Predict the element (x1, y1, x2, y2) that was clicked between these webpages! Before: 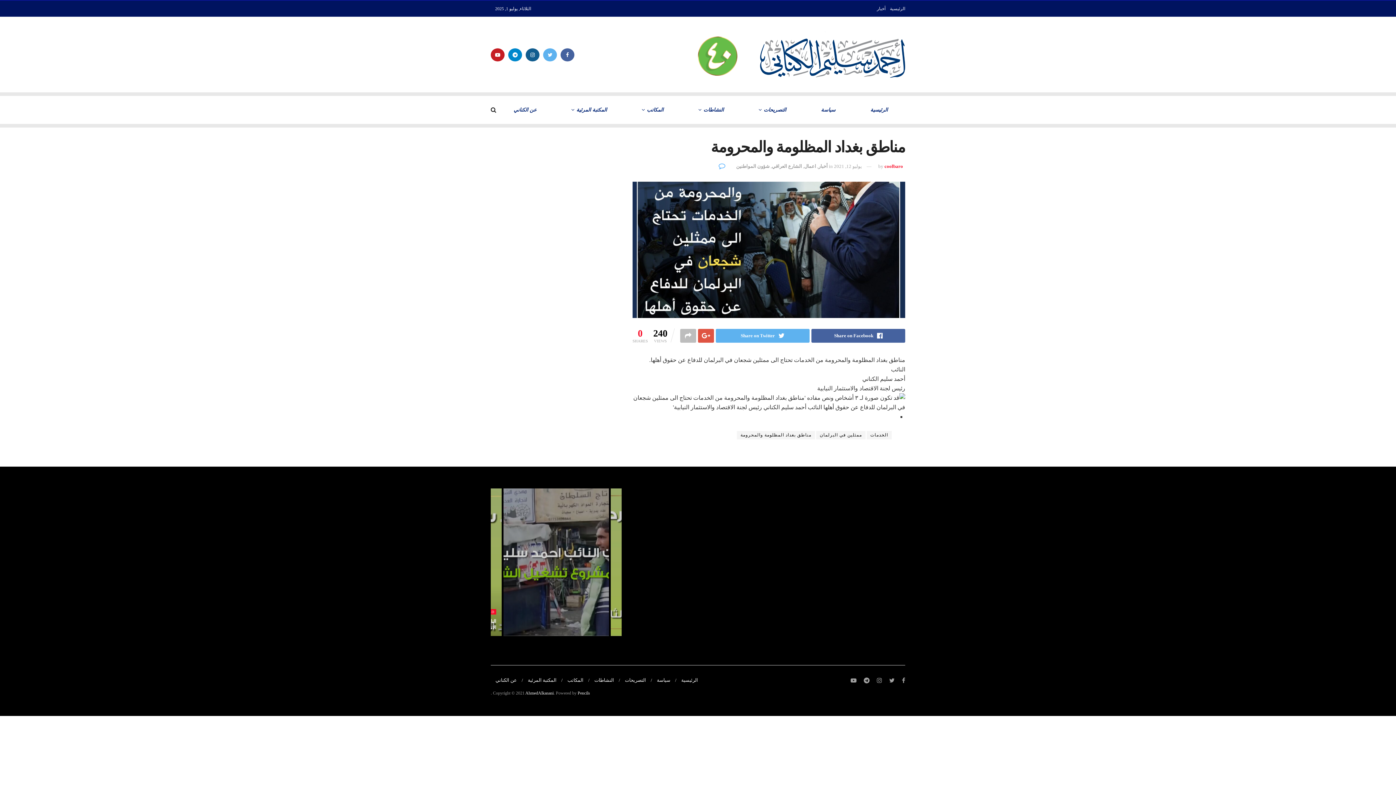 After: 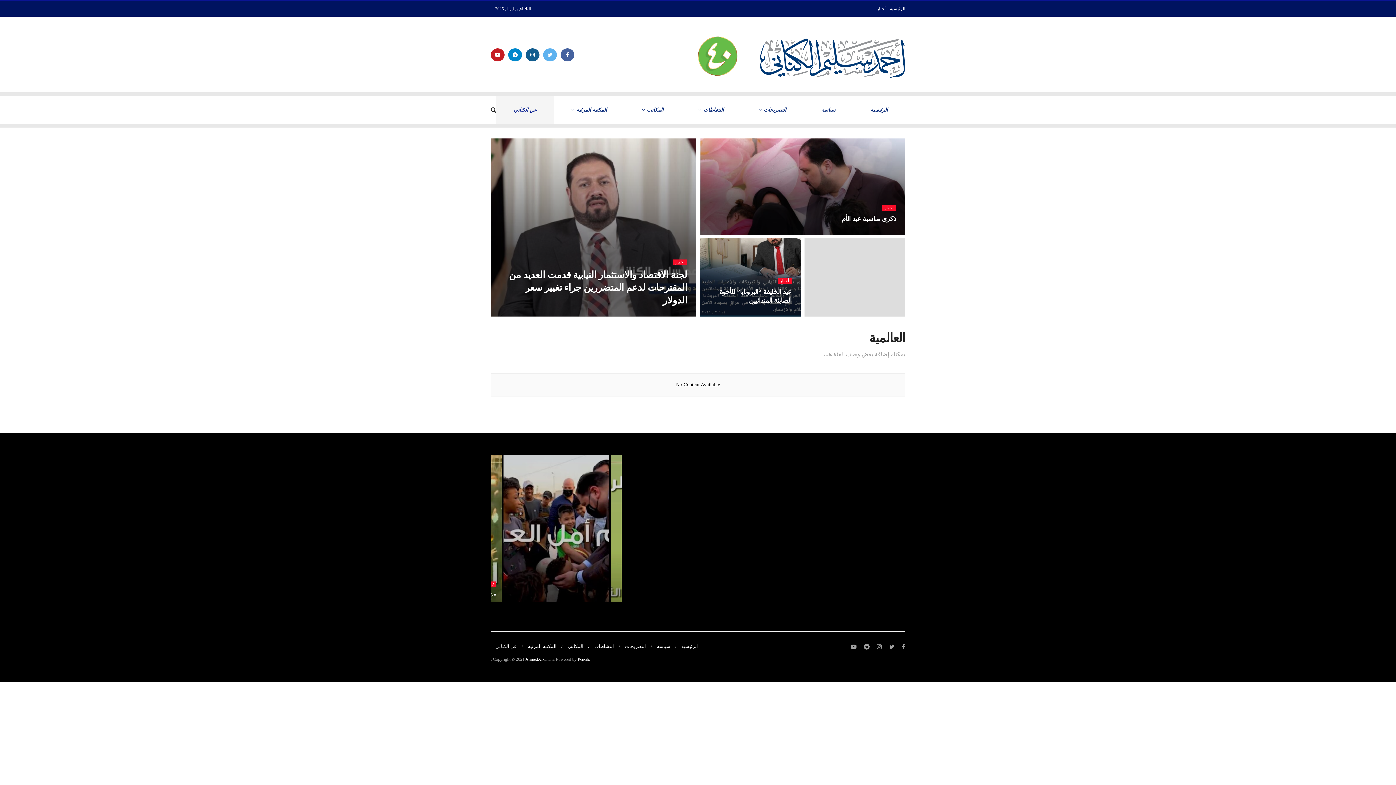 Action: bbox: (495, 677, 517, 683) label: عن الكناني